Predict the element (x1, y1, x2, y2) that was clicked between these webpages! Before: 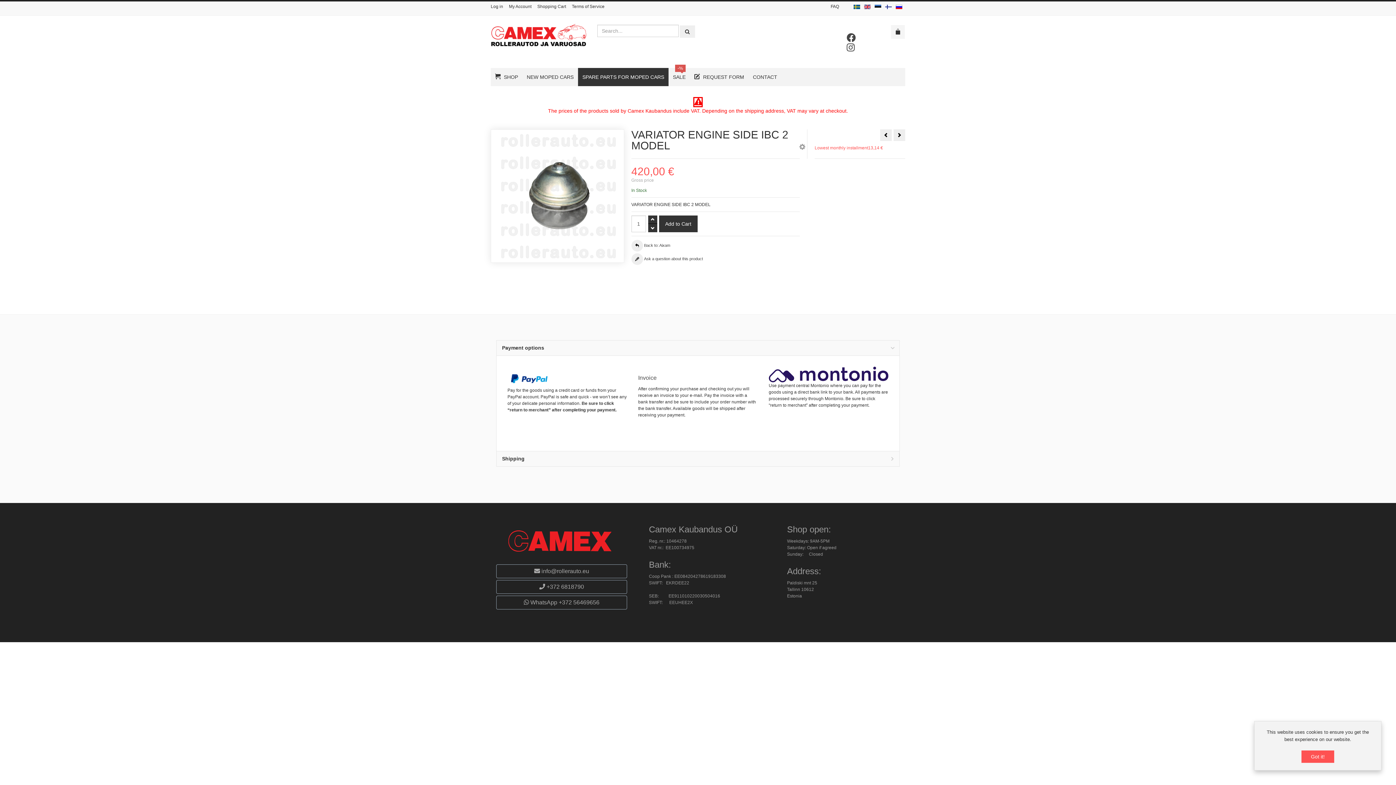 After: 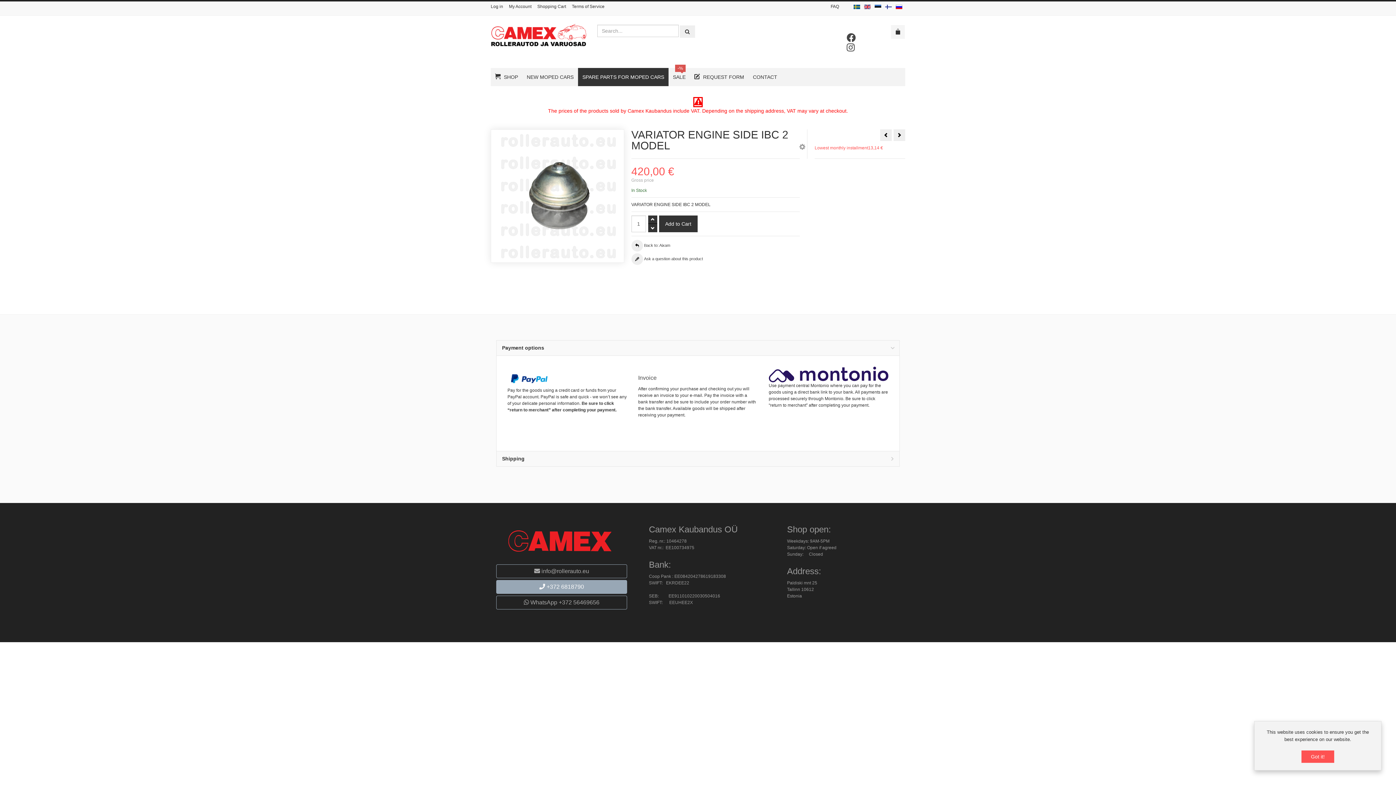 Action: bbox: (496, 580, 627, 594) label:  +372 6818790